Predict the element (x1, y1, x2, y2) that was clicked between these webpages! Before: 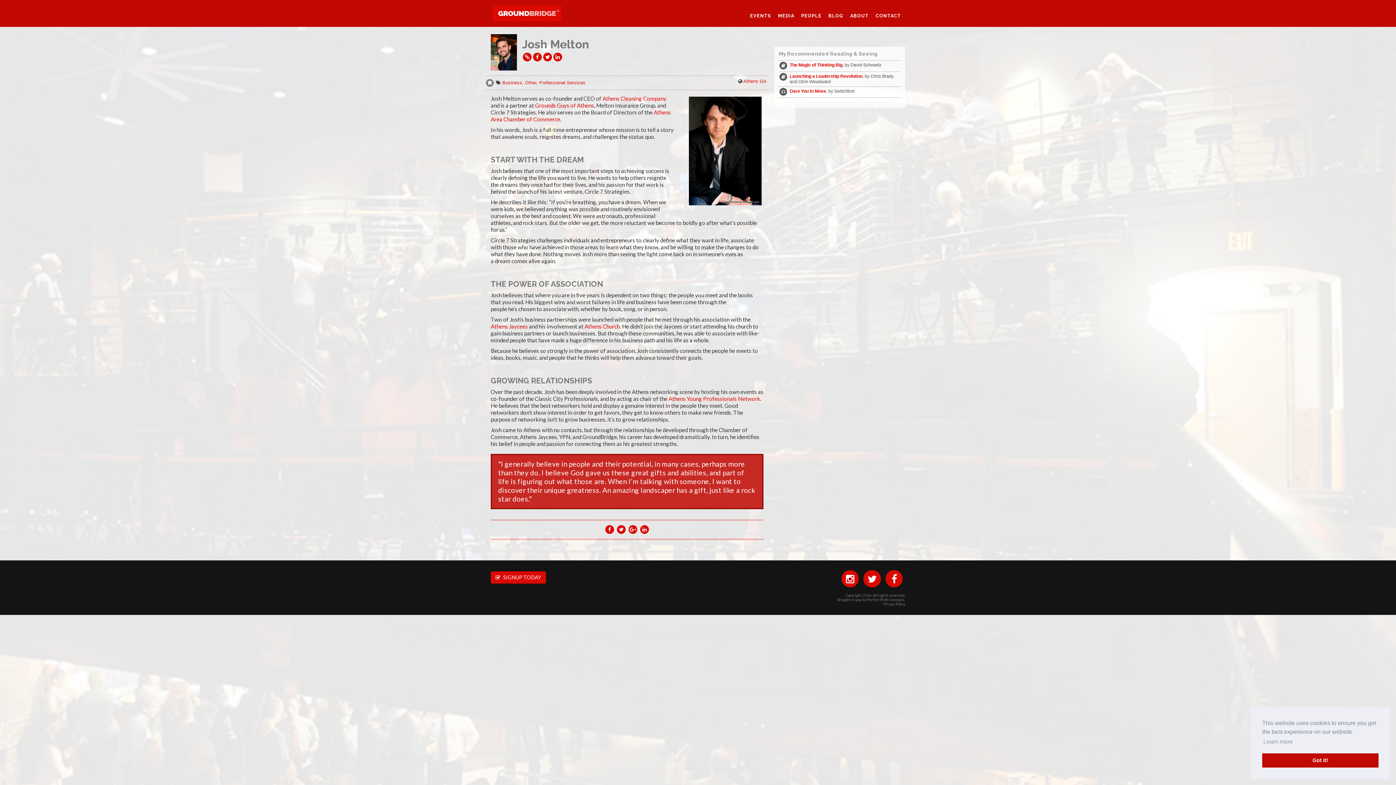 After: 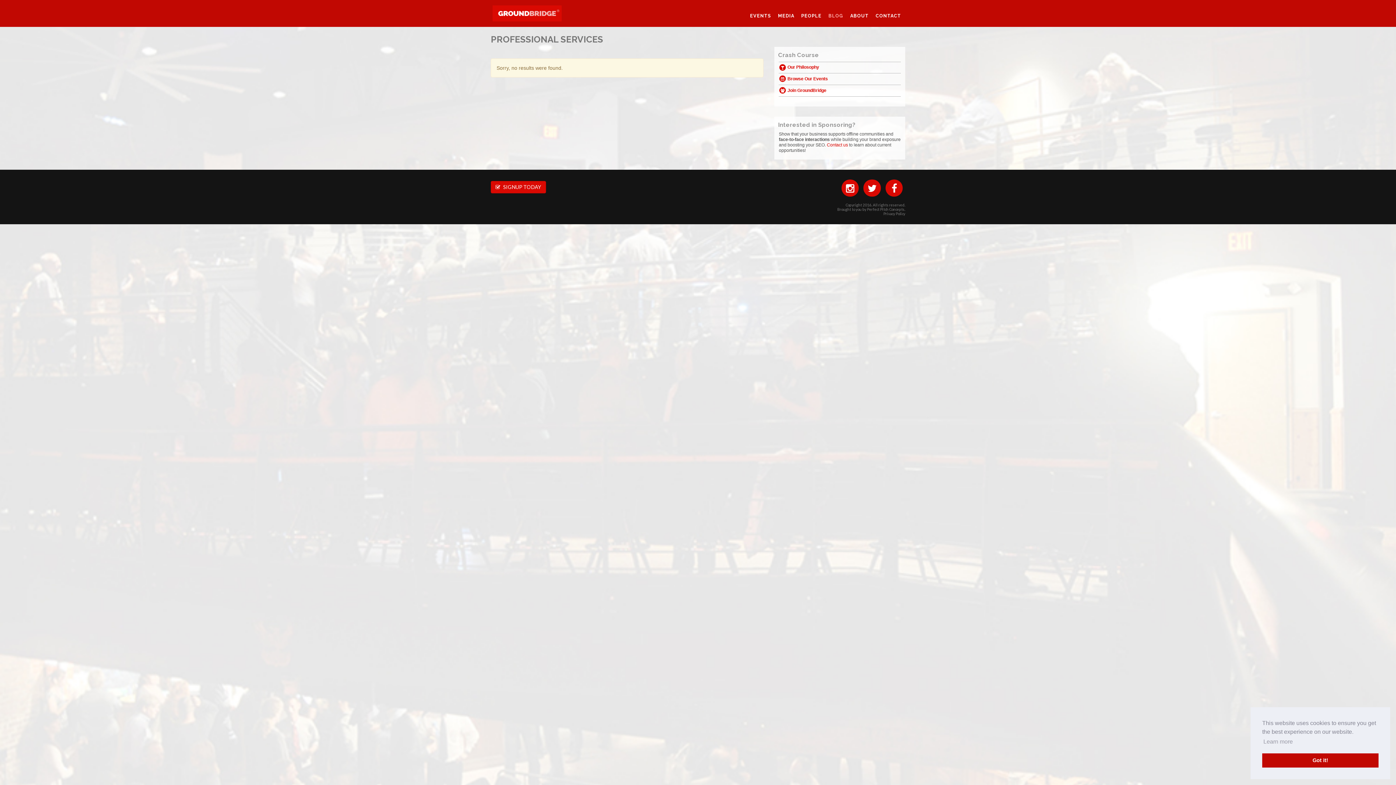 Action: label: Professional Services bbox: (539, 80, 585, 85)